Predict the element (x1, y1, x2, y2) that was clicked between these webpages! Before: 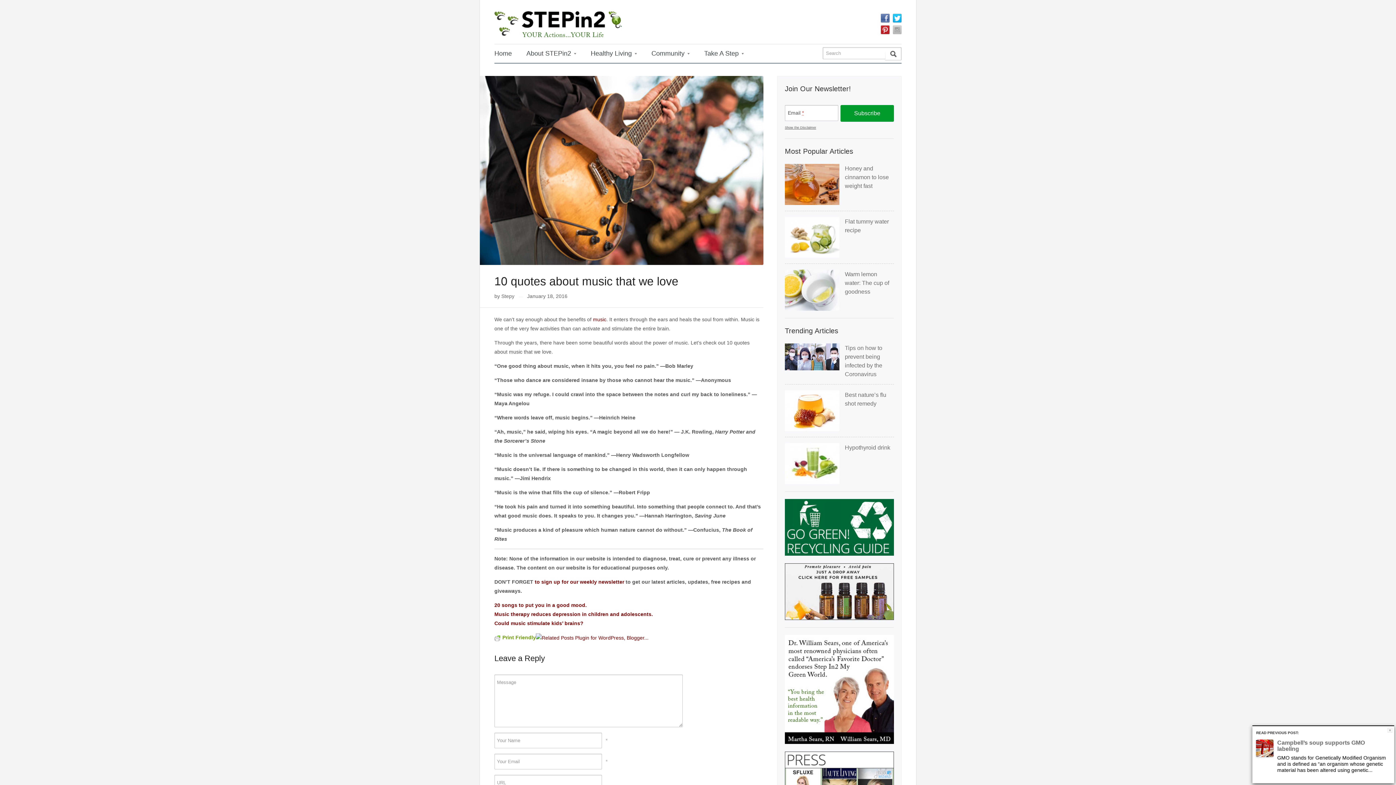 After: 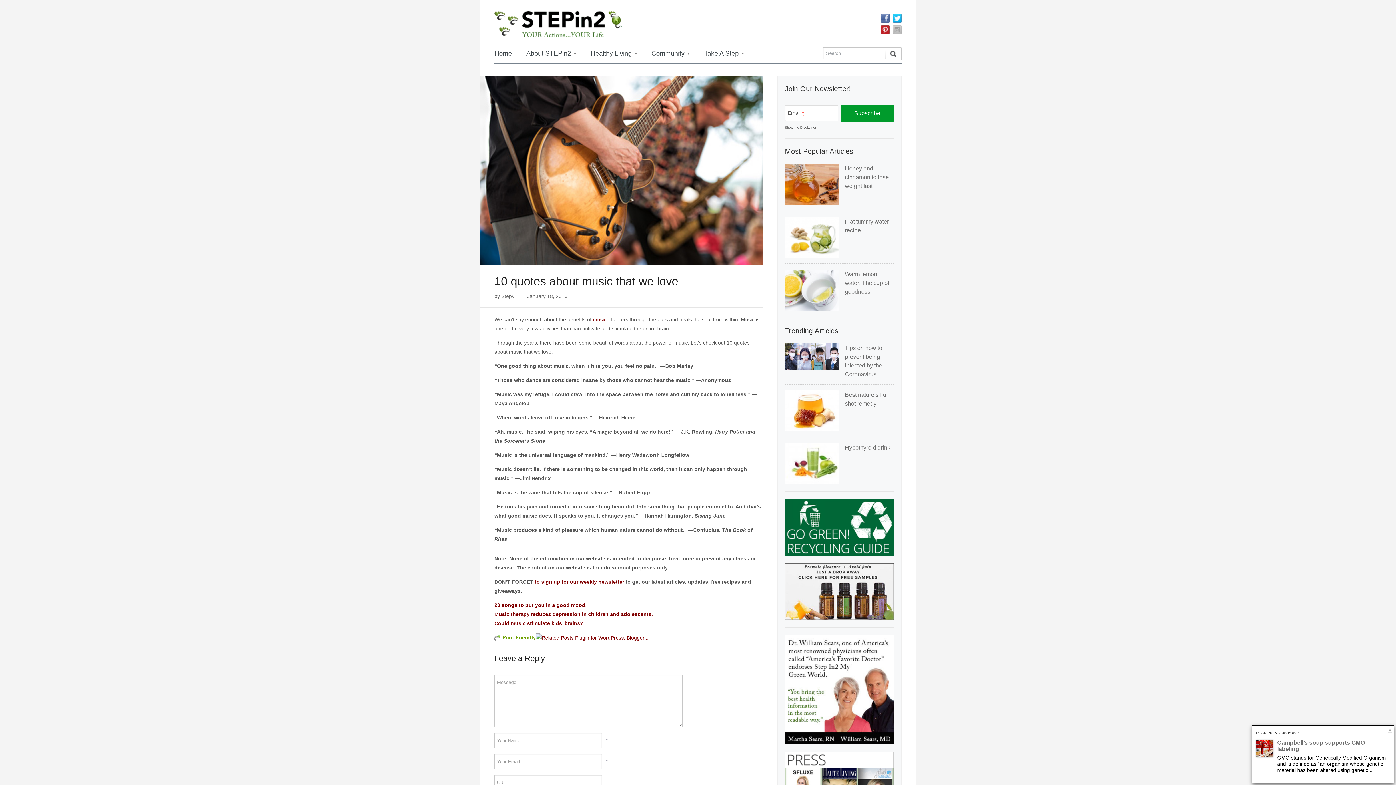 Action: label: 

 bbox: (785, 686, 894, 692)